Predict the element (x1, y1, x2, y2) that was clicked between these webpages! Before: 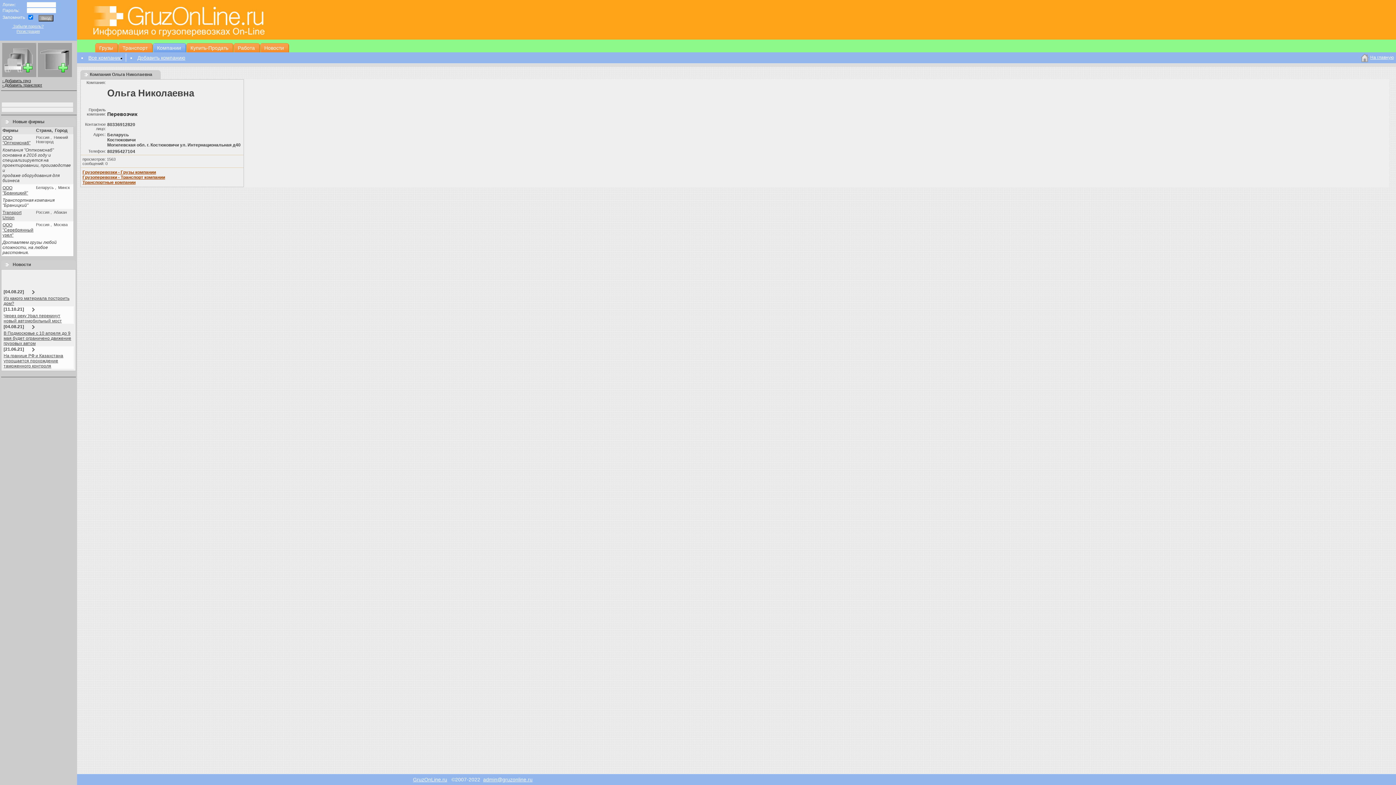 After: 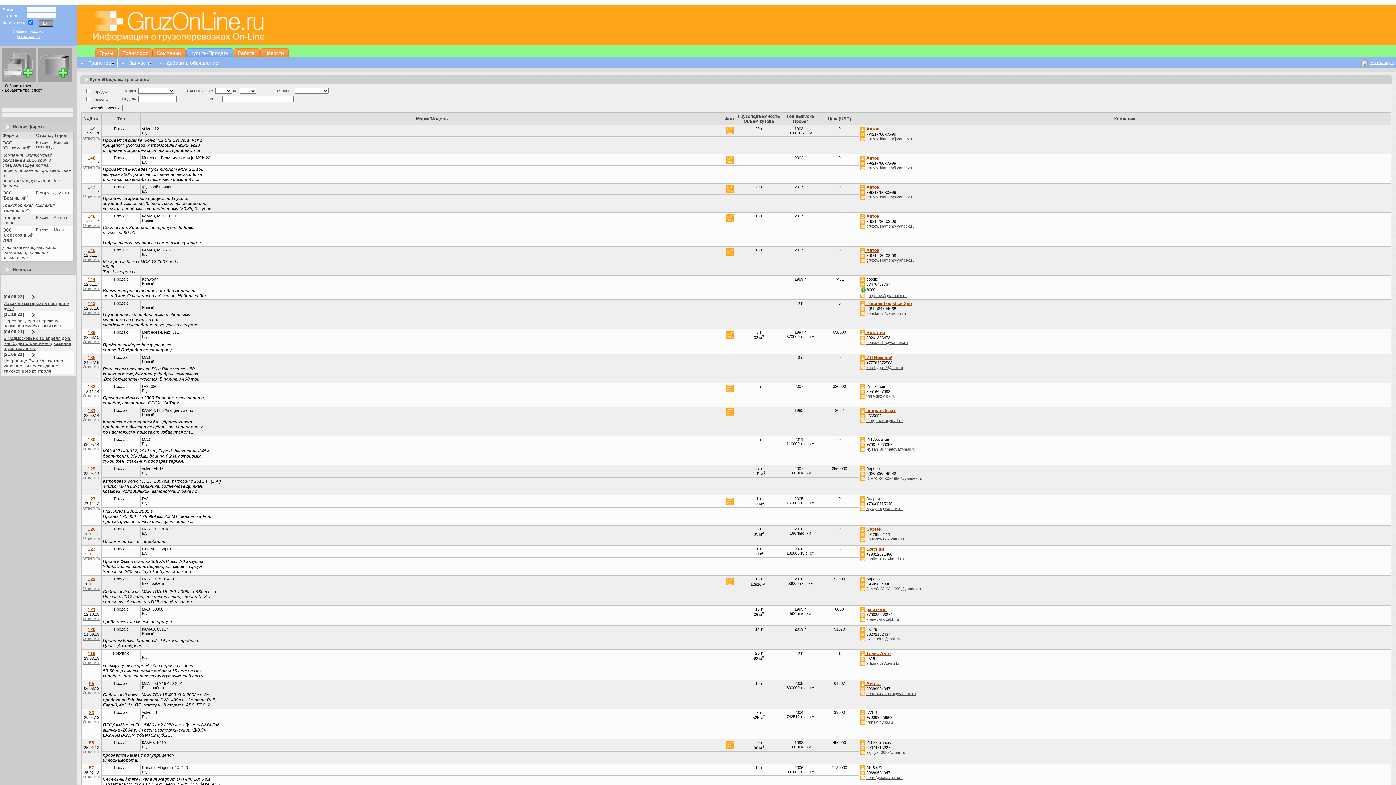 Action: bbox: (186, 43, 233, 52) label: Купить-Продать